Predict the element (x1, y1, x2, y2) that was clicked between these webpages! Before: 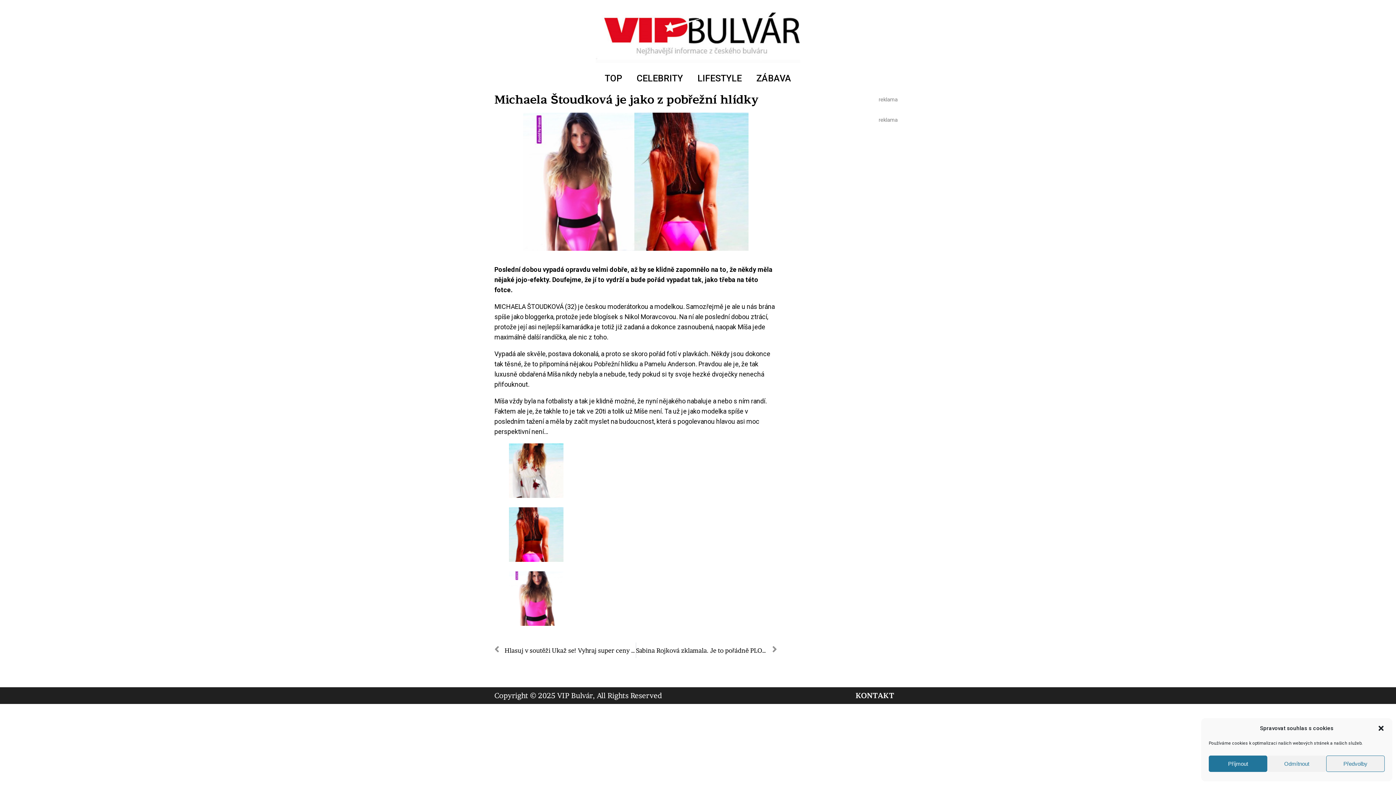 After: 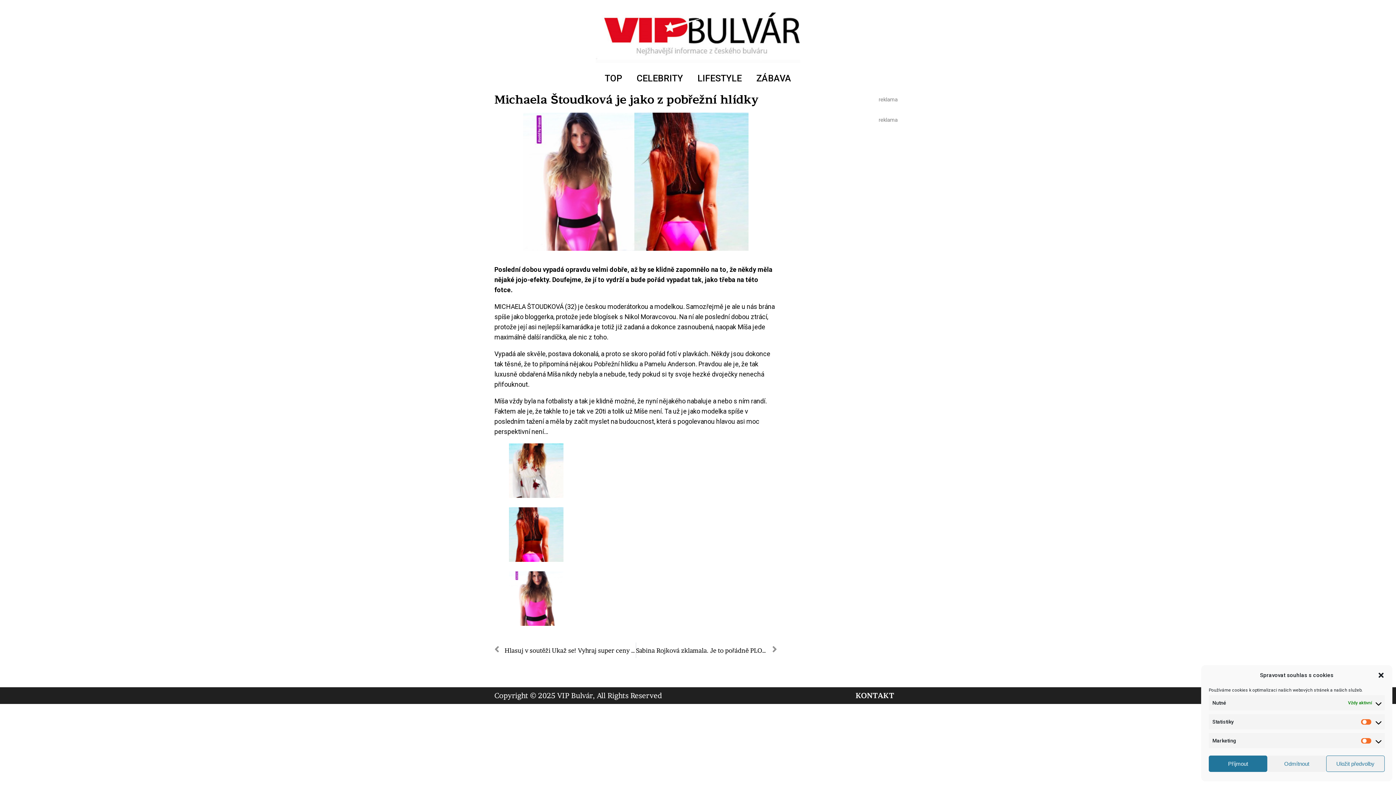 Action: bbox: (1326, 756, 1385, 772) label: Předvolby